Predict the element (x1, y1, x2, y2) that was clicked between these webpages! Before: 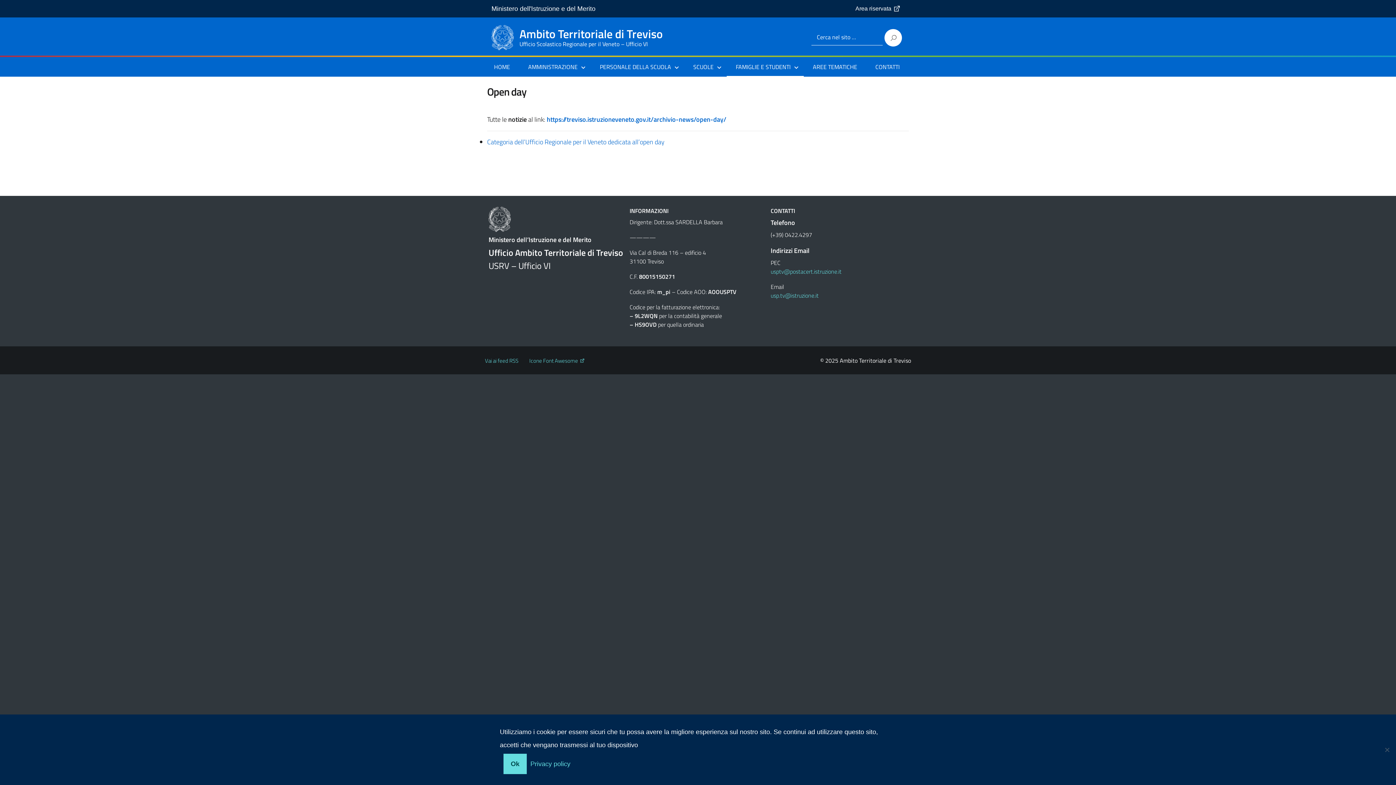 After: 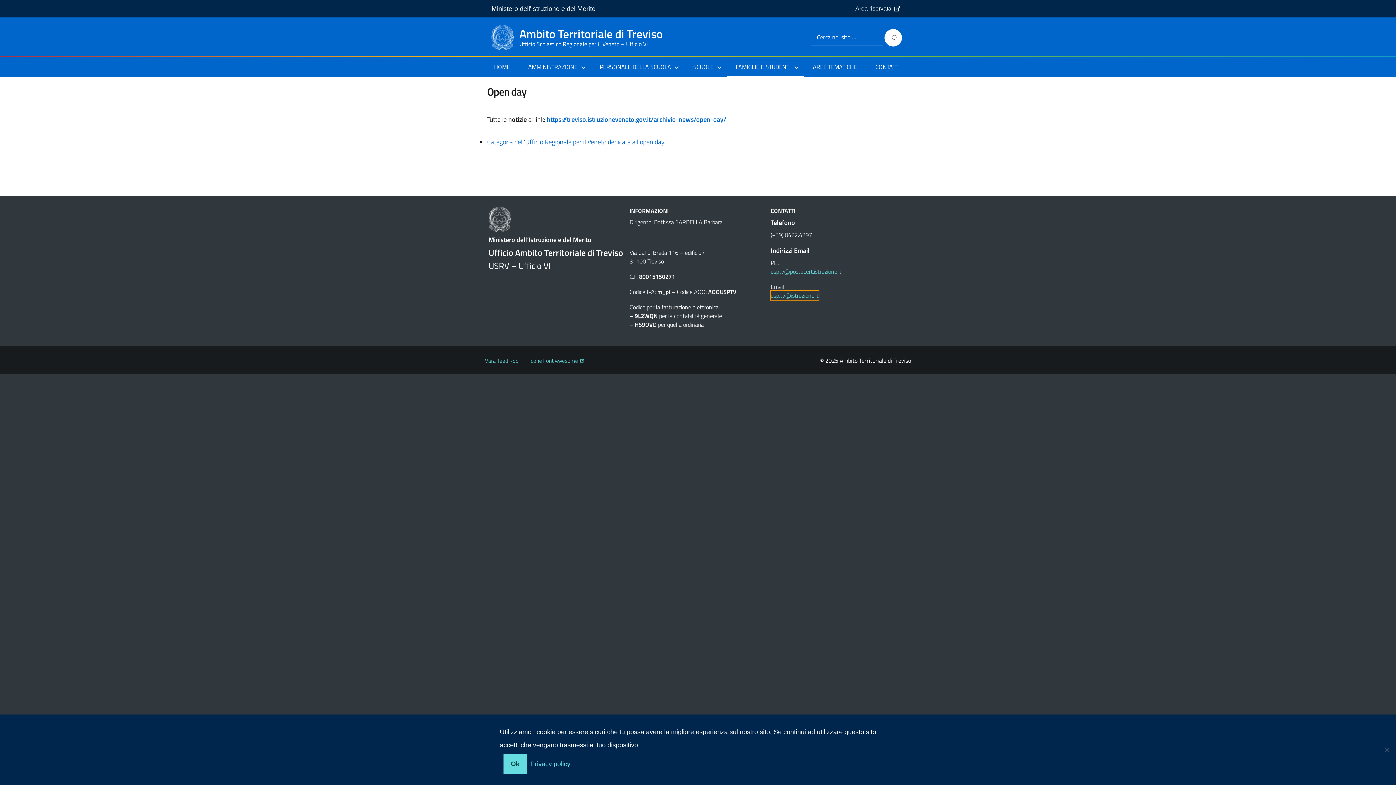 Action: bbox: (770, 291, 818, 299) label: usp.tv@istruzione.it